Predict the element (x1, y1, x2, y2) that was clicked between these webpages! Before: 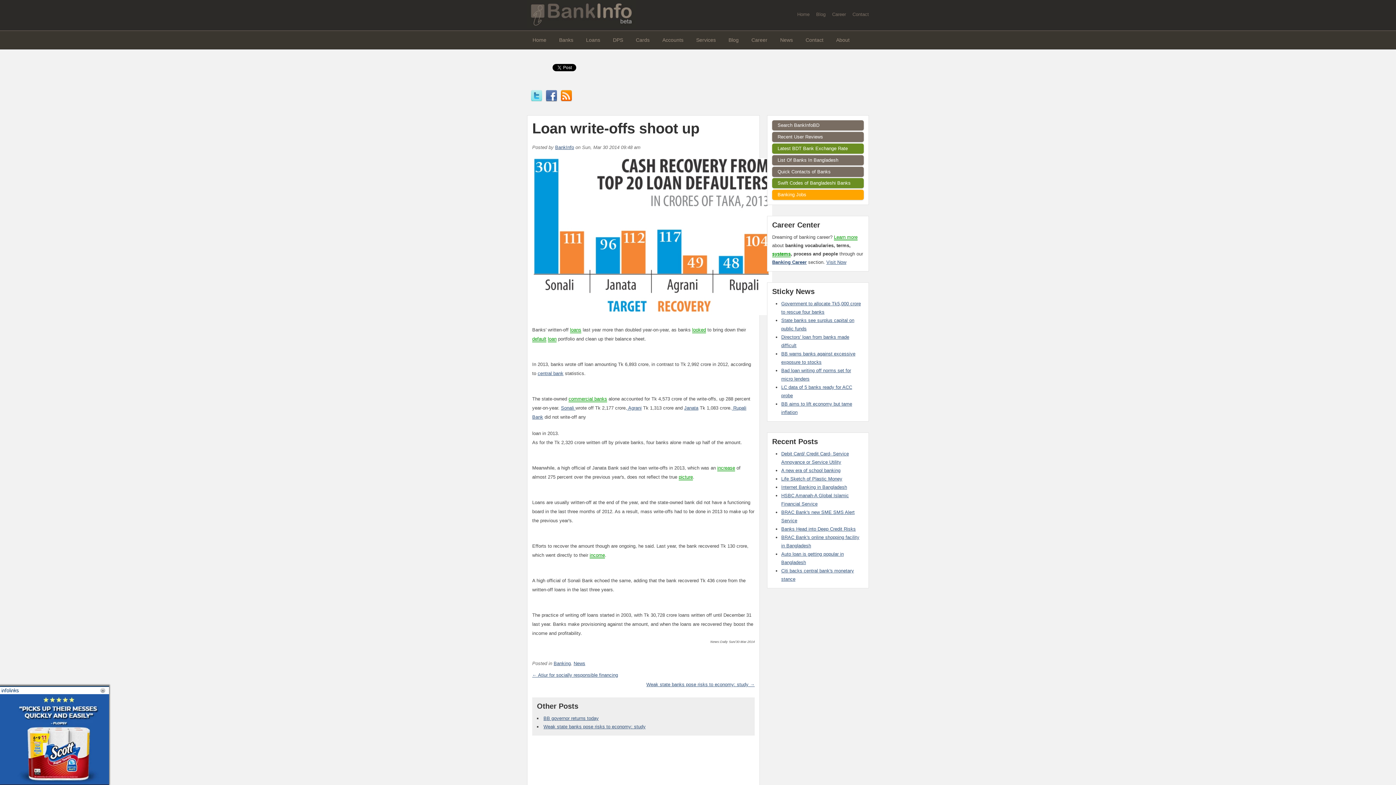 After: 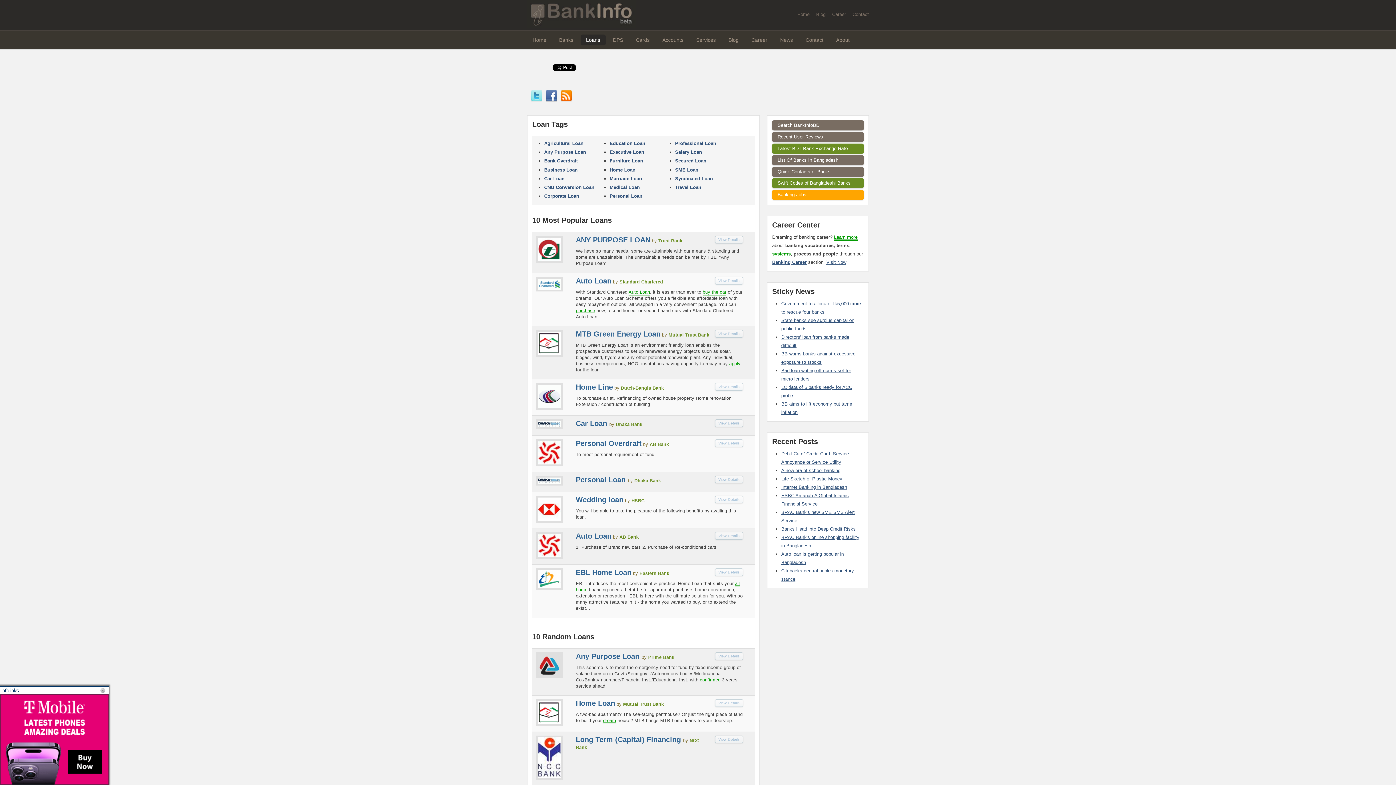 Action: bbox: (580, 34, 605, 45) label: Loans